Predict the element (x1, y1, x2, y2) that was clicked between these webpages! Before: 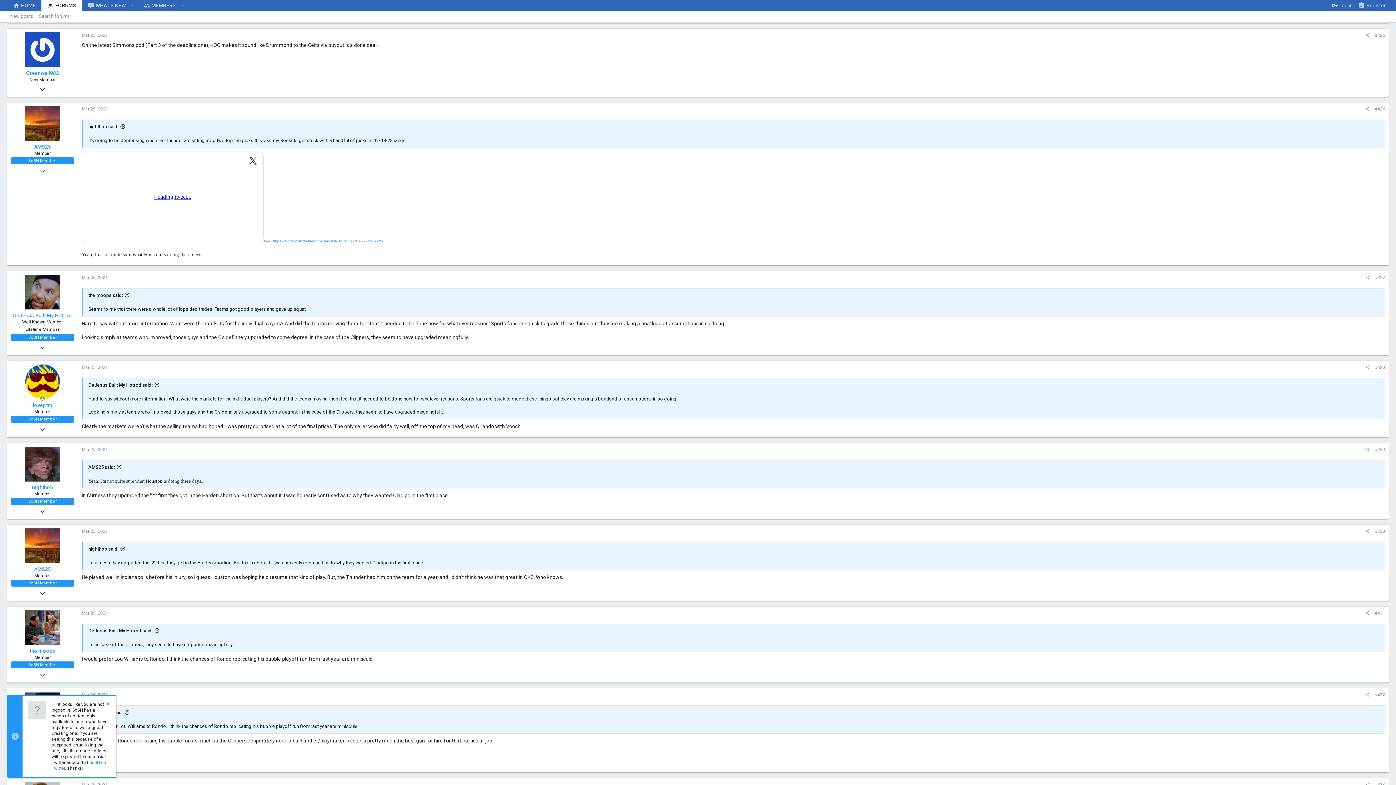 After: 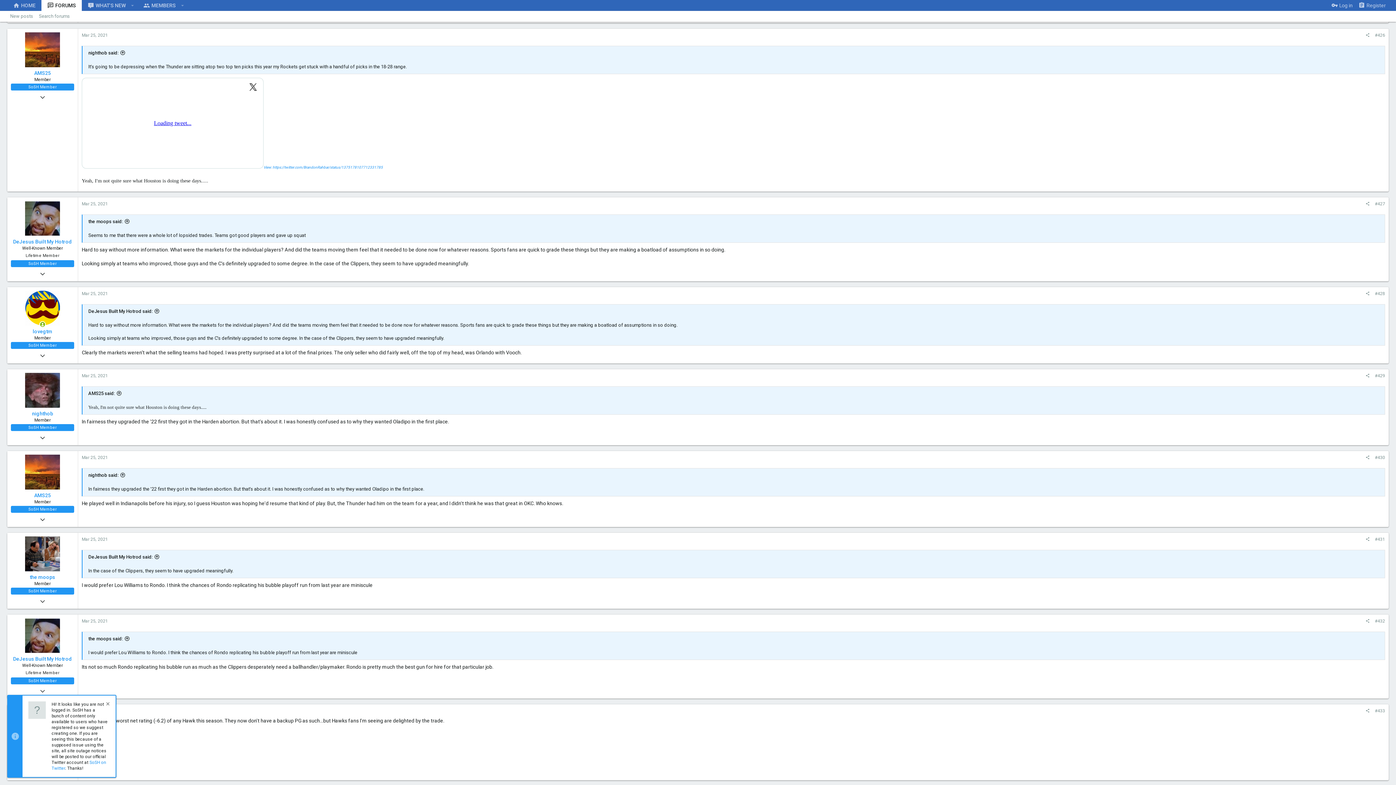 Action: label: #426 bbox: (1372, 105, 1388, 113)